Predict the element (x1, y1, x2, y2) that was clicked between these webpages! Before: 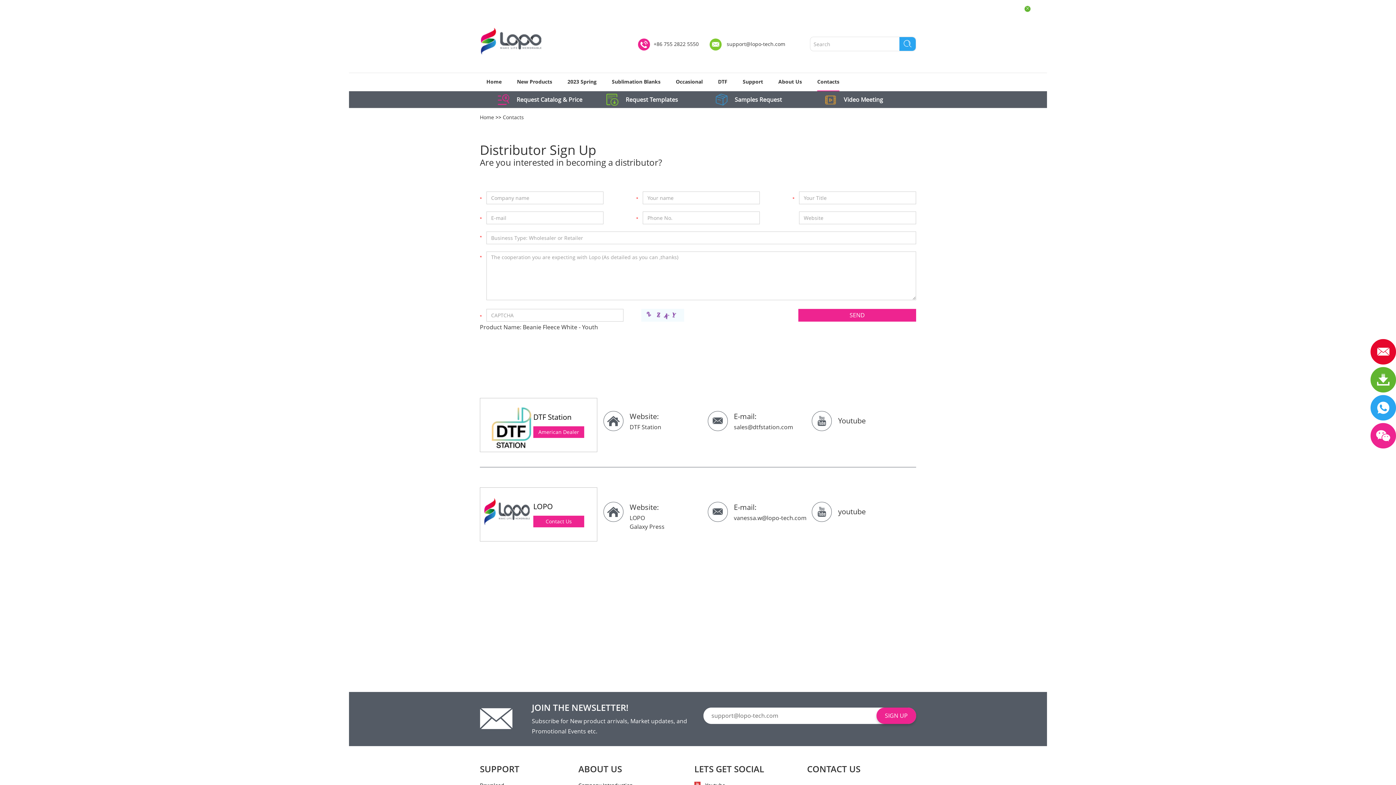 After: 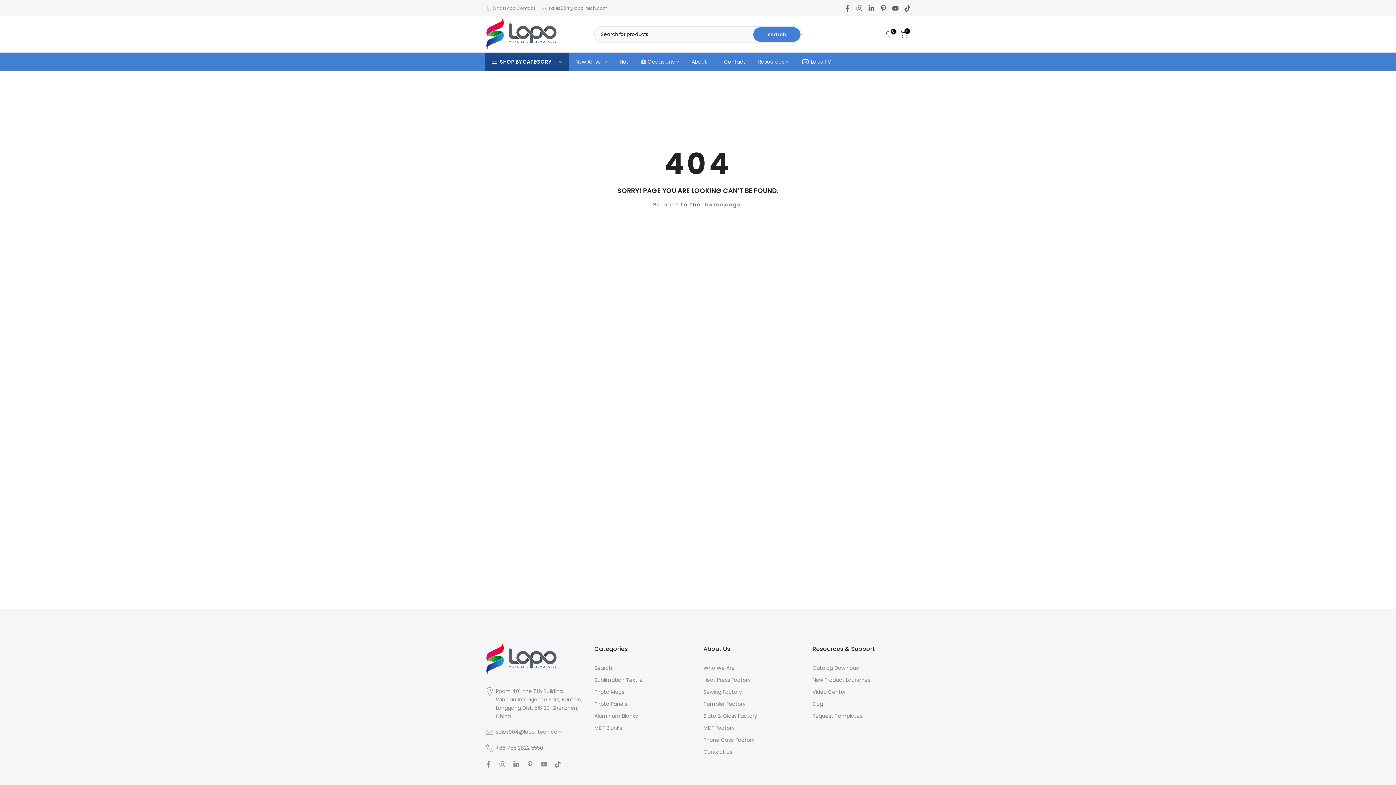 Action: bbox: (676, 73, 702, 90) label: Occasional